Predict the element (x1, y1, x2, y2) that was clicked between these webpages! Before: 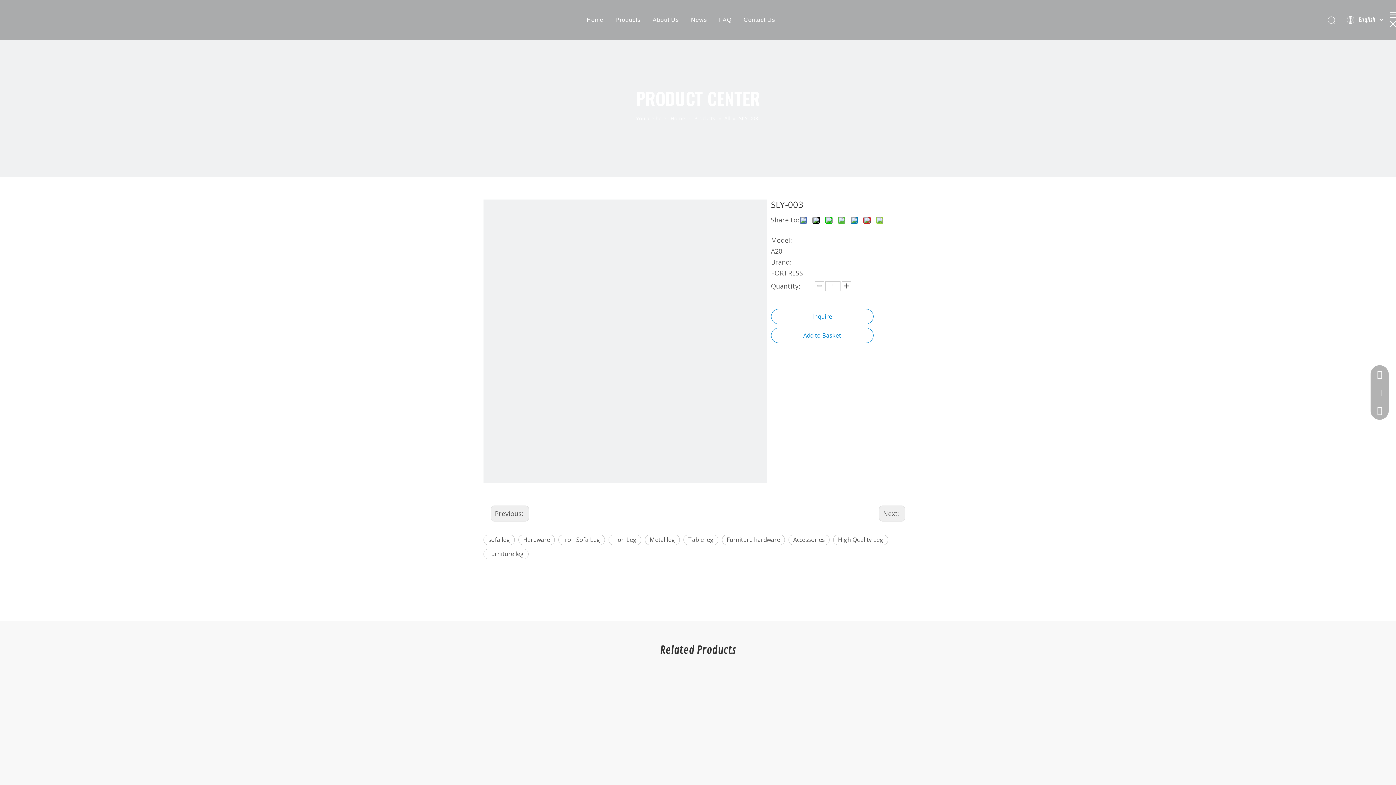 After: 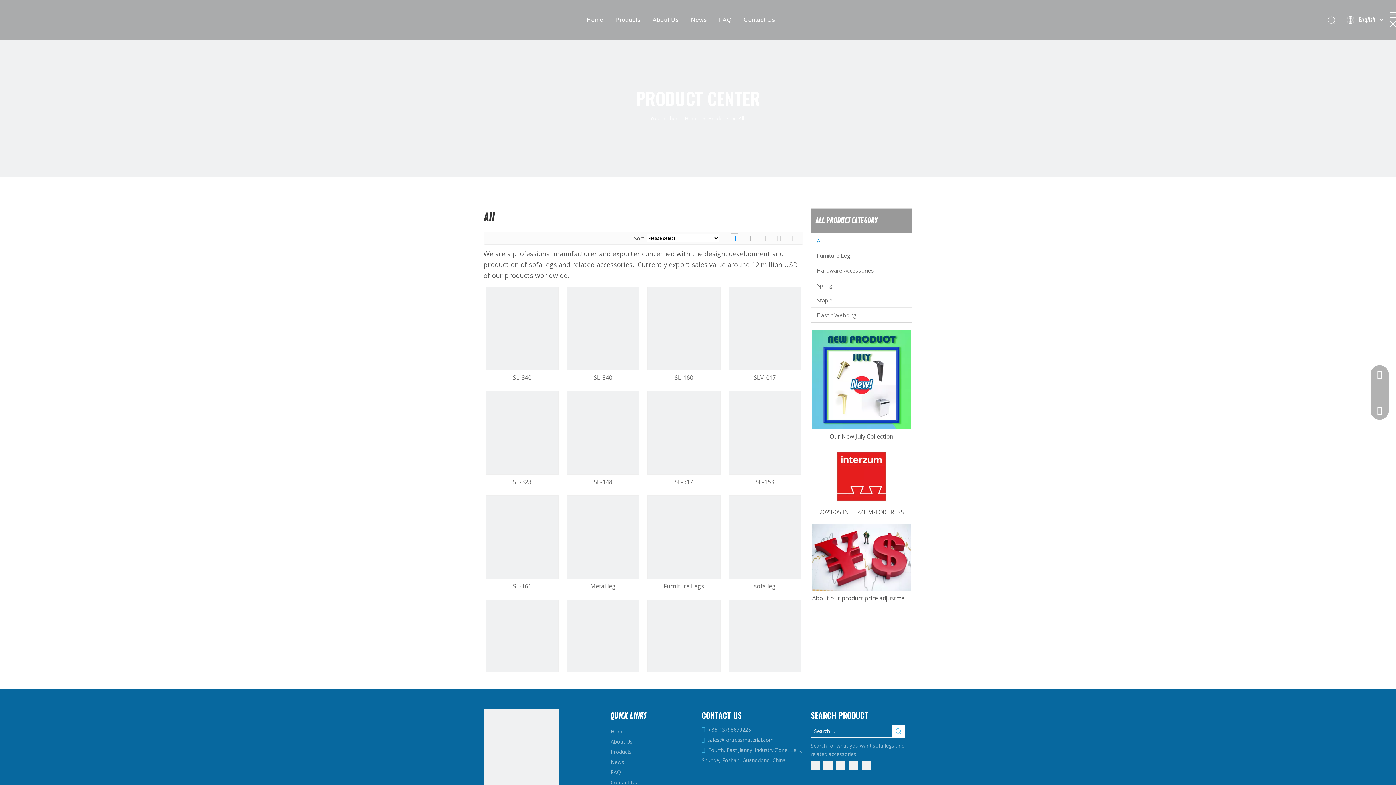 Action: label: All  bbox: (724, 114, 731, 121)